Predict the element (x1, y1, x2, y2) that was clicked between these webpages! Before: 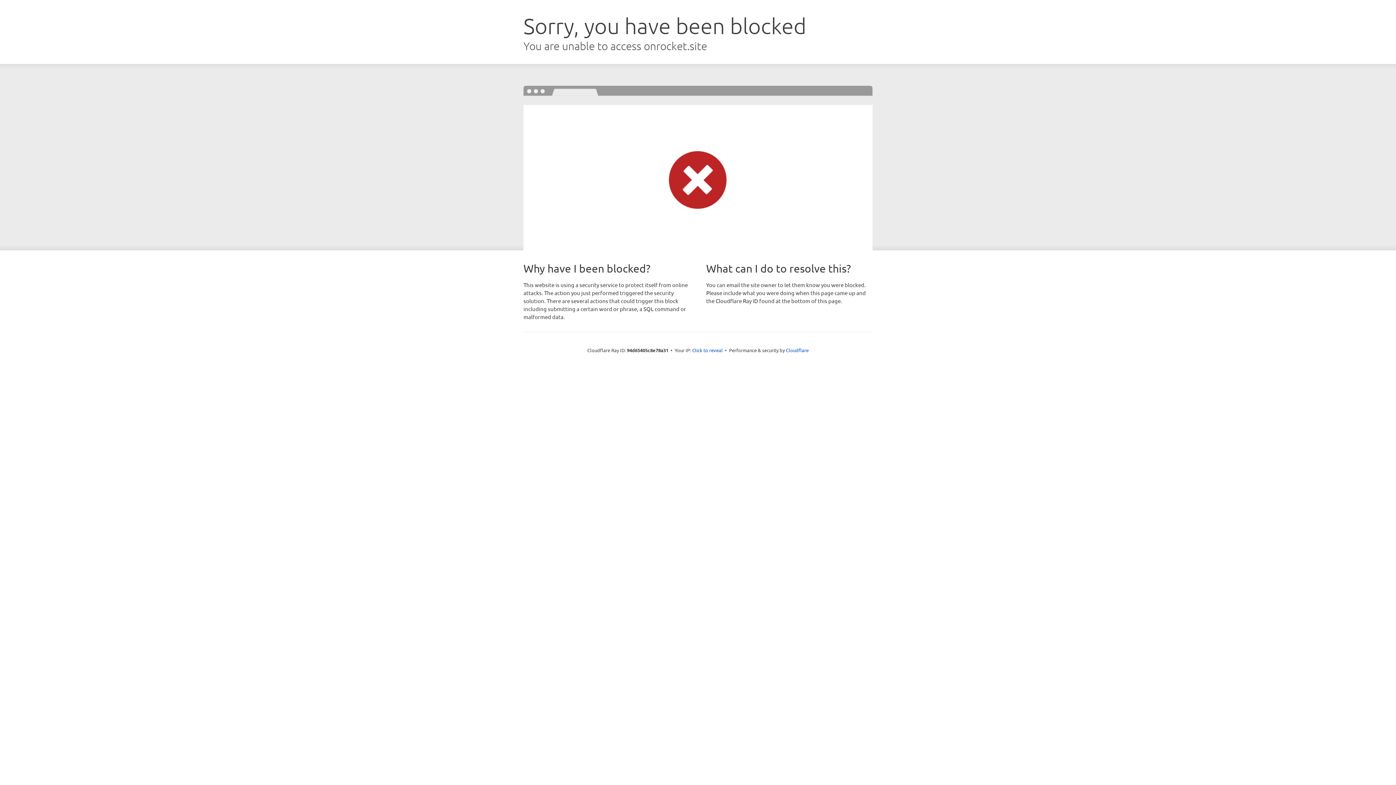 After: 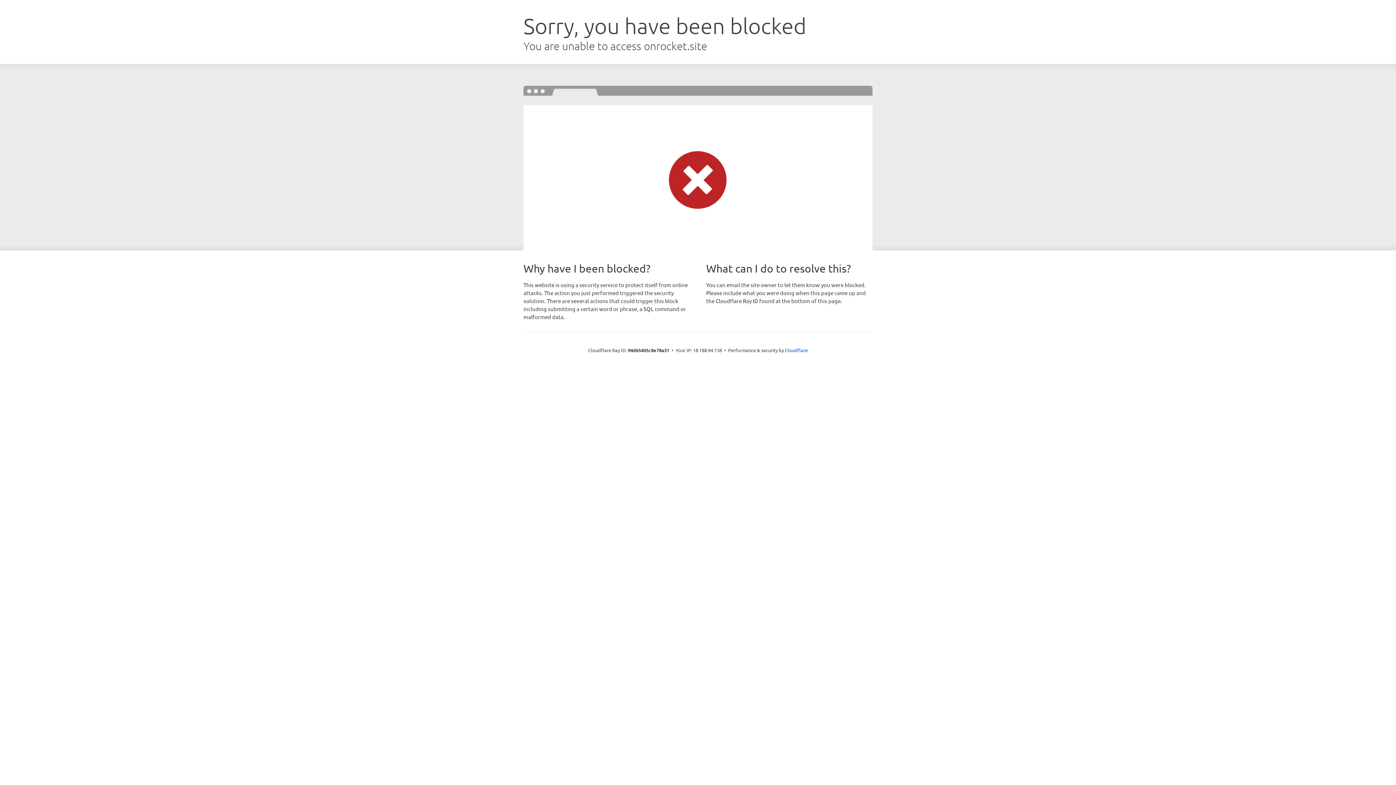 Action: label: Click to reveal bbox: (692, 346, 722, 353)